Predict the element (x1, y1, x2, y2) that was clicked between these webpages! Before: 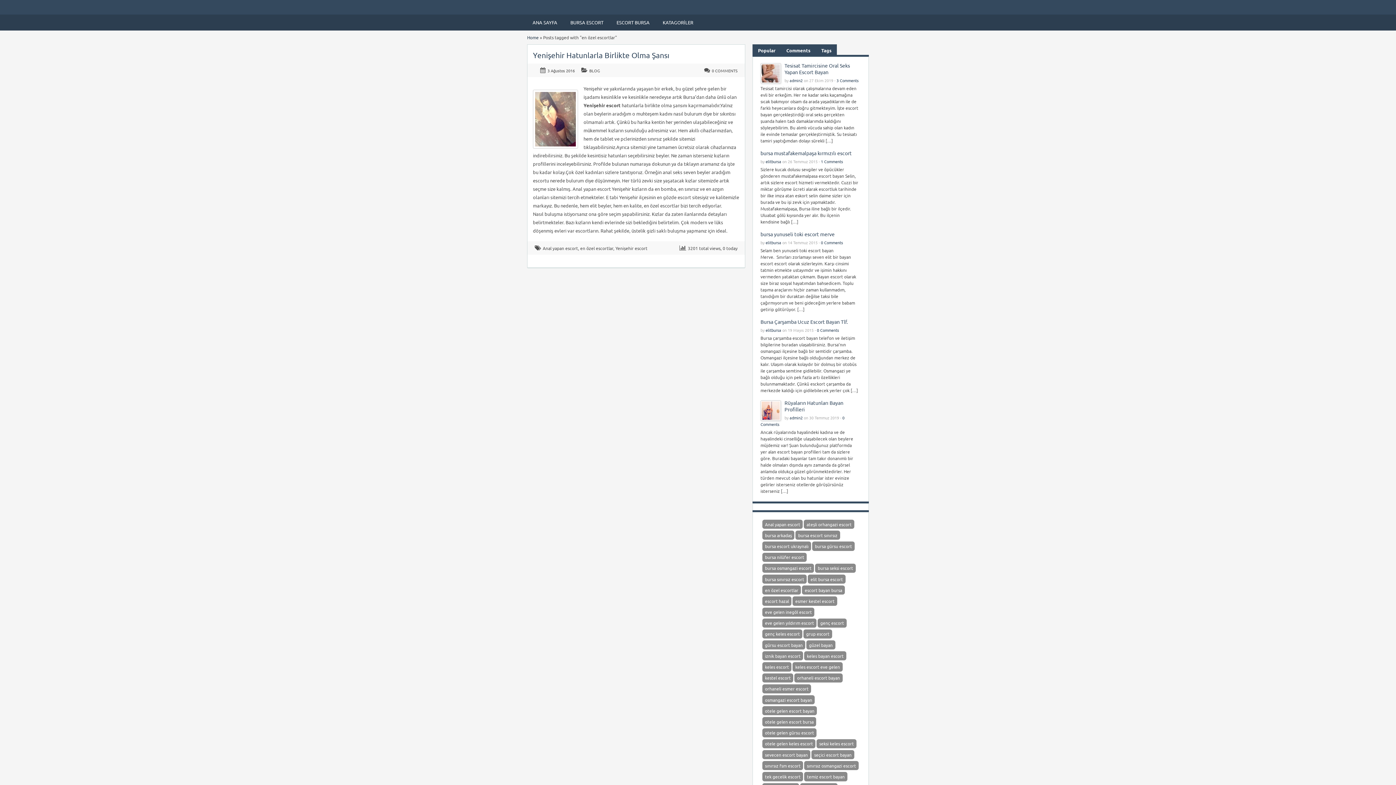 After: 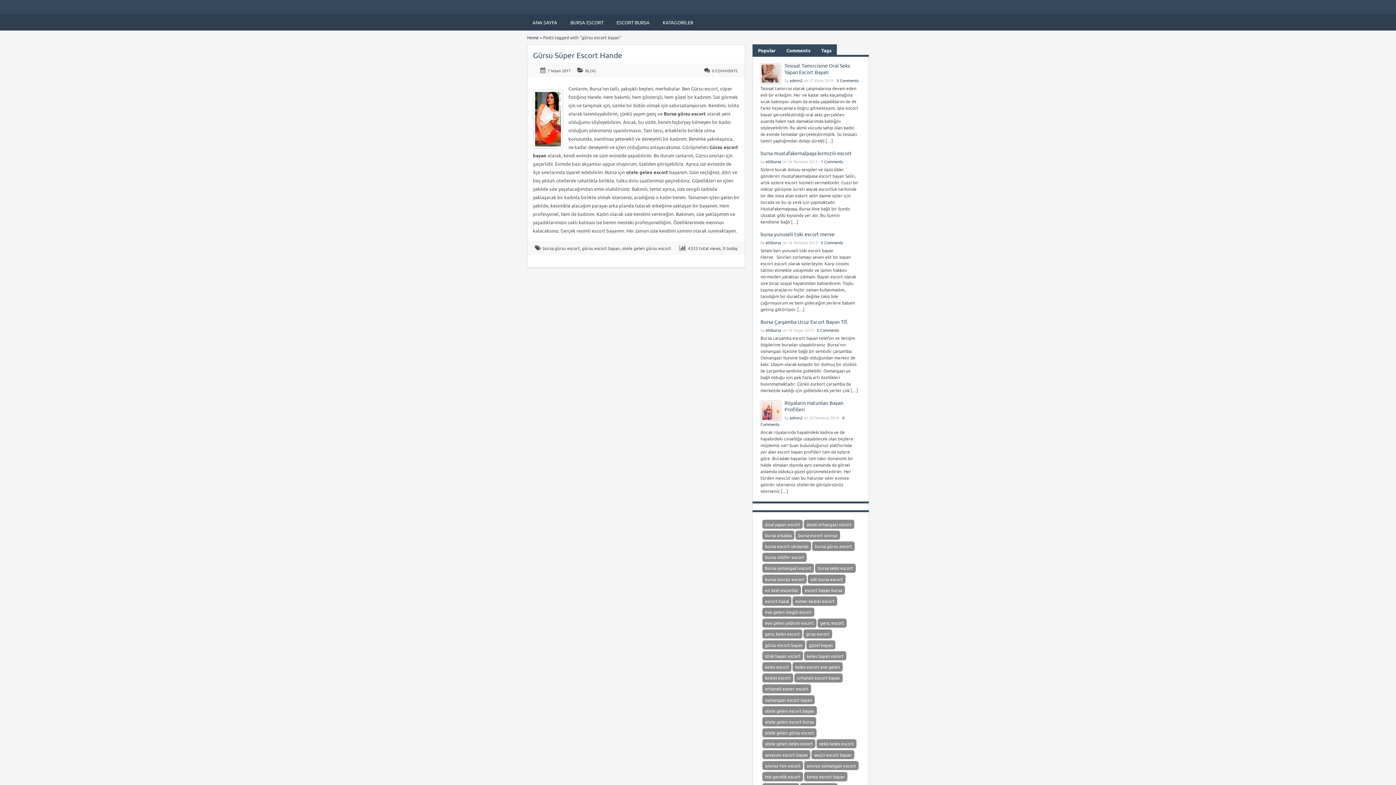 Action: bbox: (762, 640, 805, 649) label: gürsu escort bayan (1 öge)